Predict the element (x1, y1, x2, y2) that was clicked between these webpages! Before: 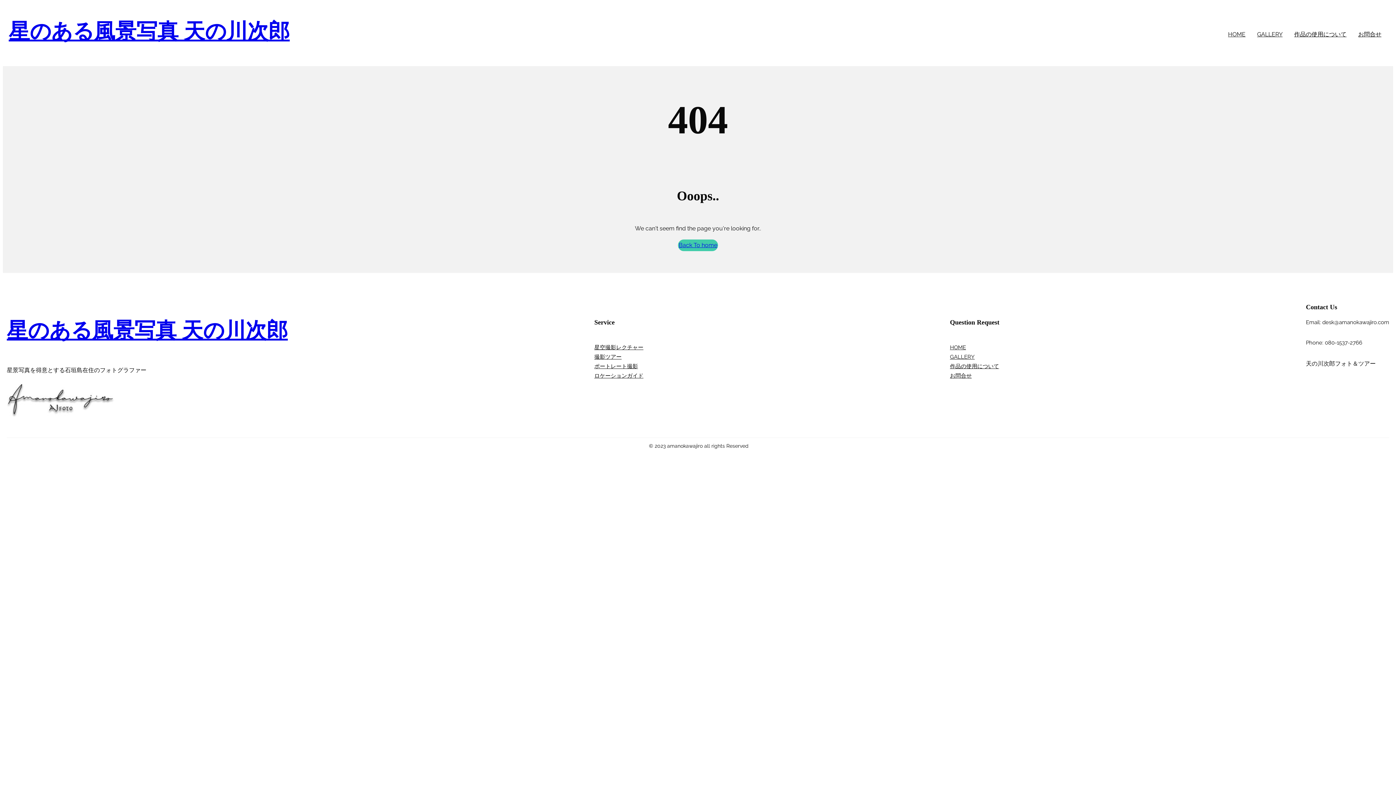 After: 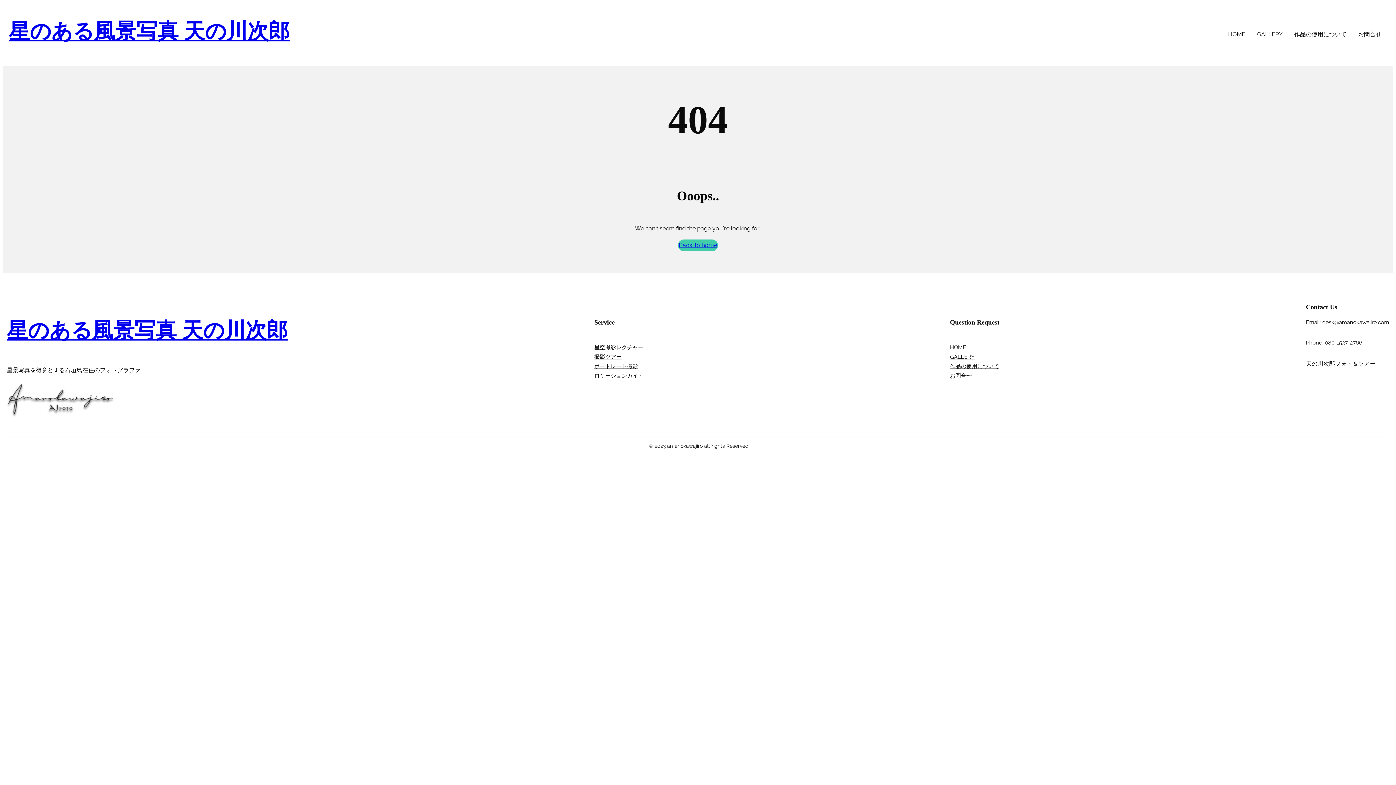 Action: bbox: (950, 371, 972, 380) label: お問合せ